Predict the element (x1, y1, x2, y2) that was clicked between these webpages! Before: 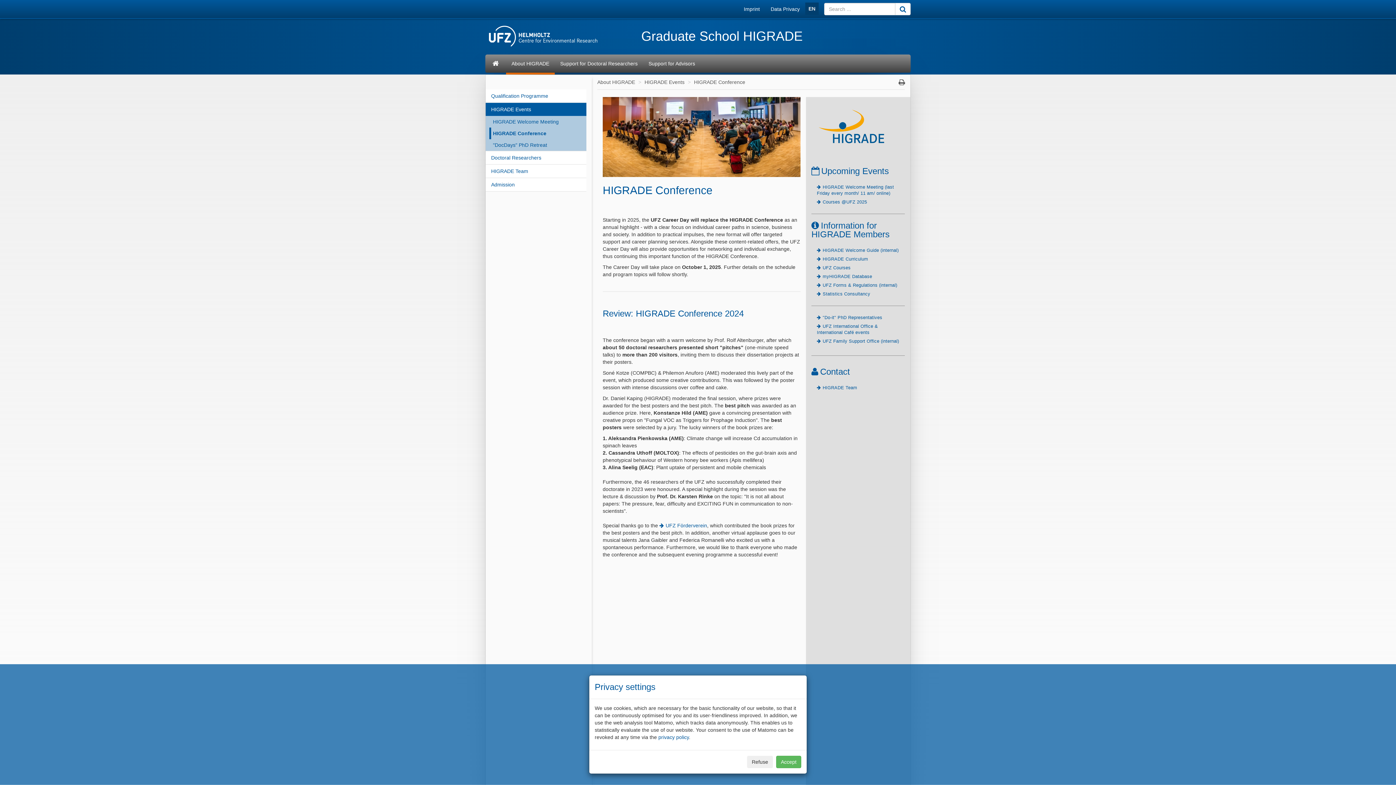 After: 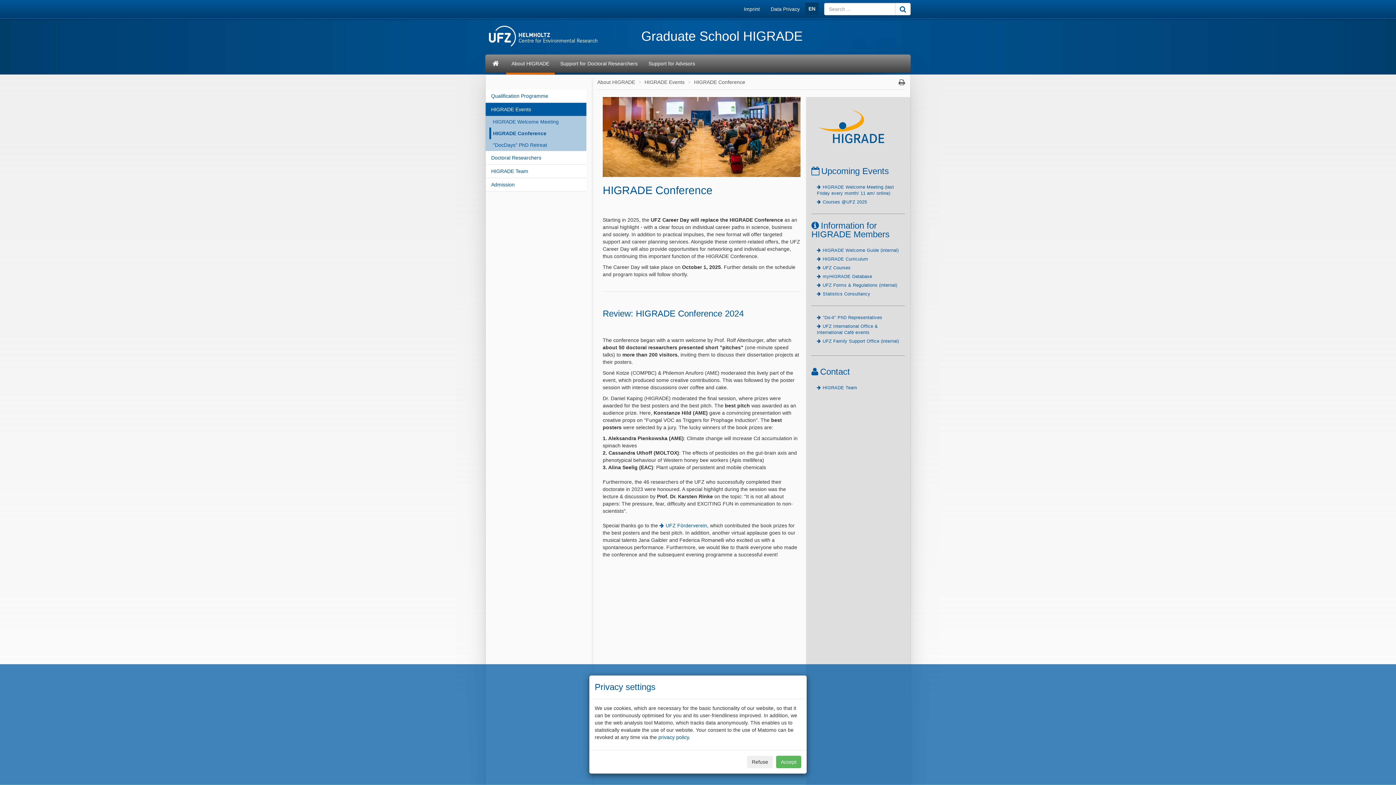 Action: label: HIGRADE Conference bbox: (694, 79, 745, 85)